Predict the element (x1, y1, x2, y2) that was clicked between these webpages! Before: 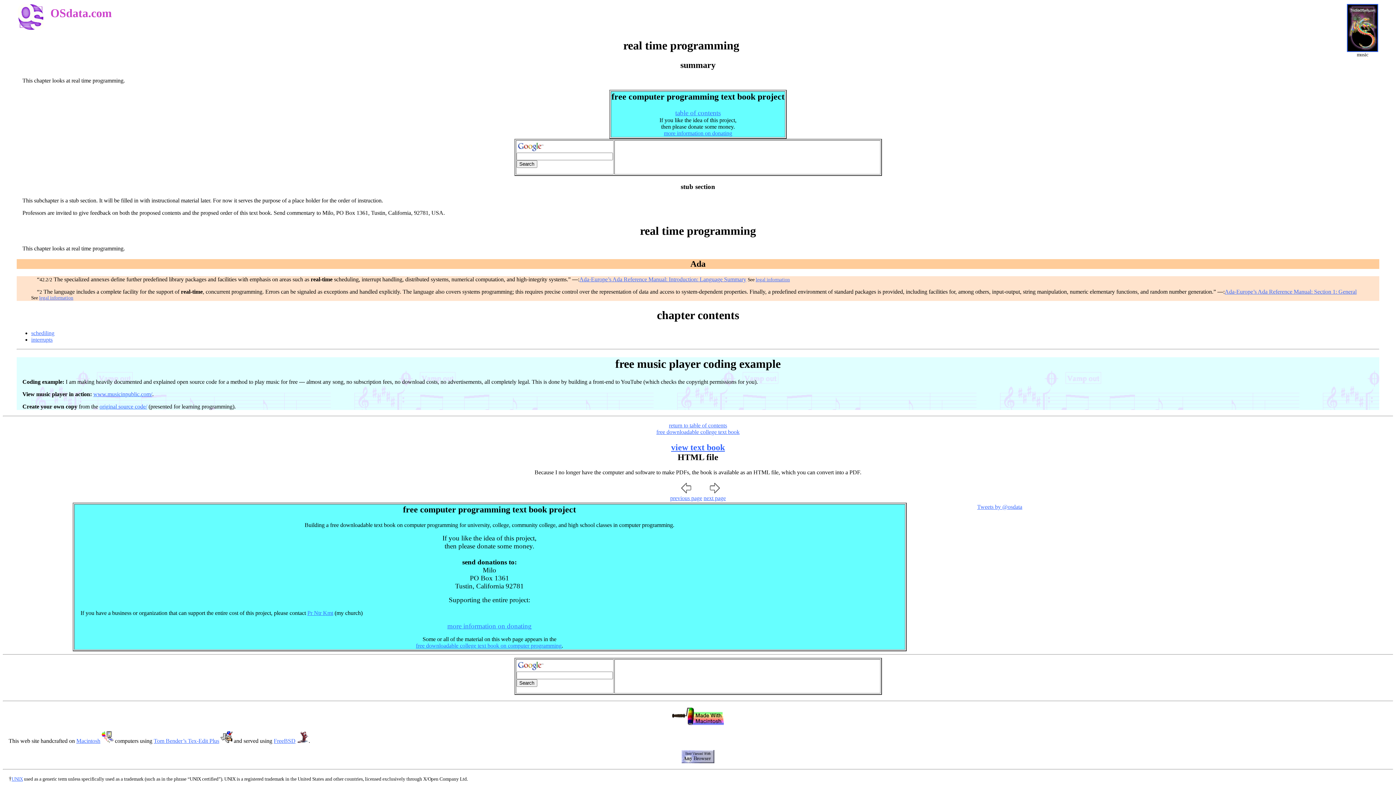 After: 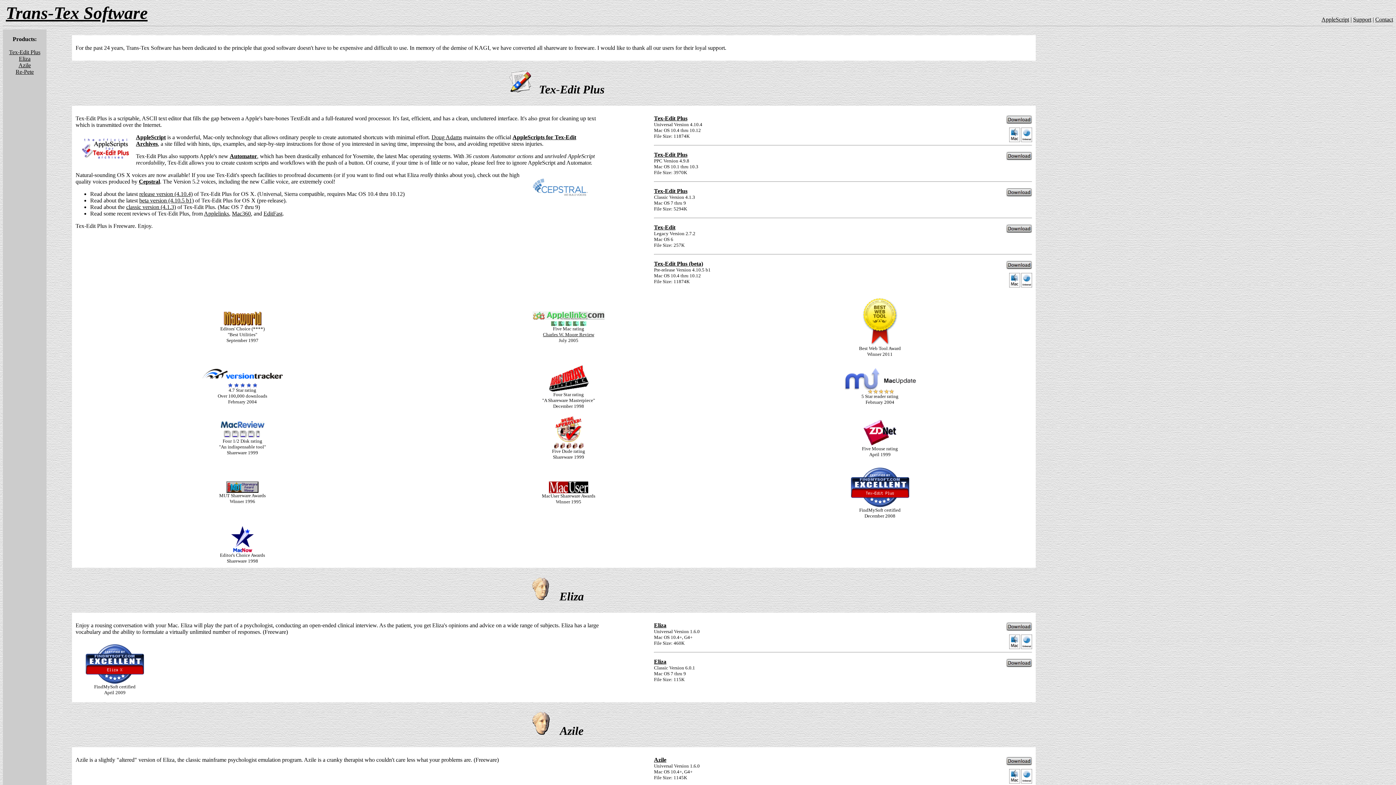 Action: bbox: (153, 738, 219, 744) label: Tom Bender’s Tex-Edit Plus